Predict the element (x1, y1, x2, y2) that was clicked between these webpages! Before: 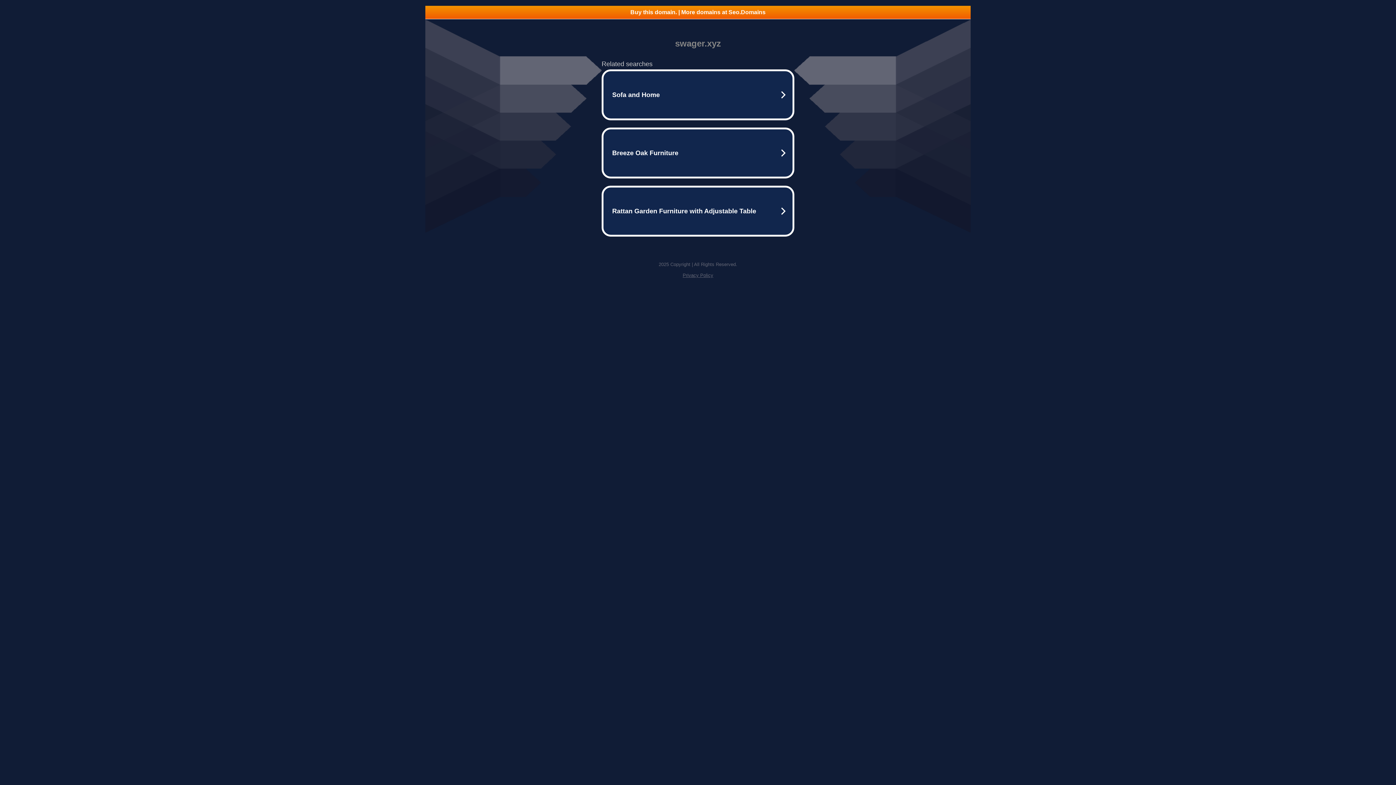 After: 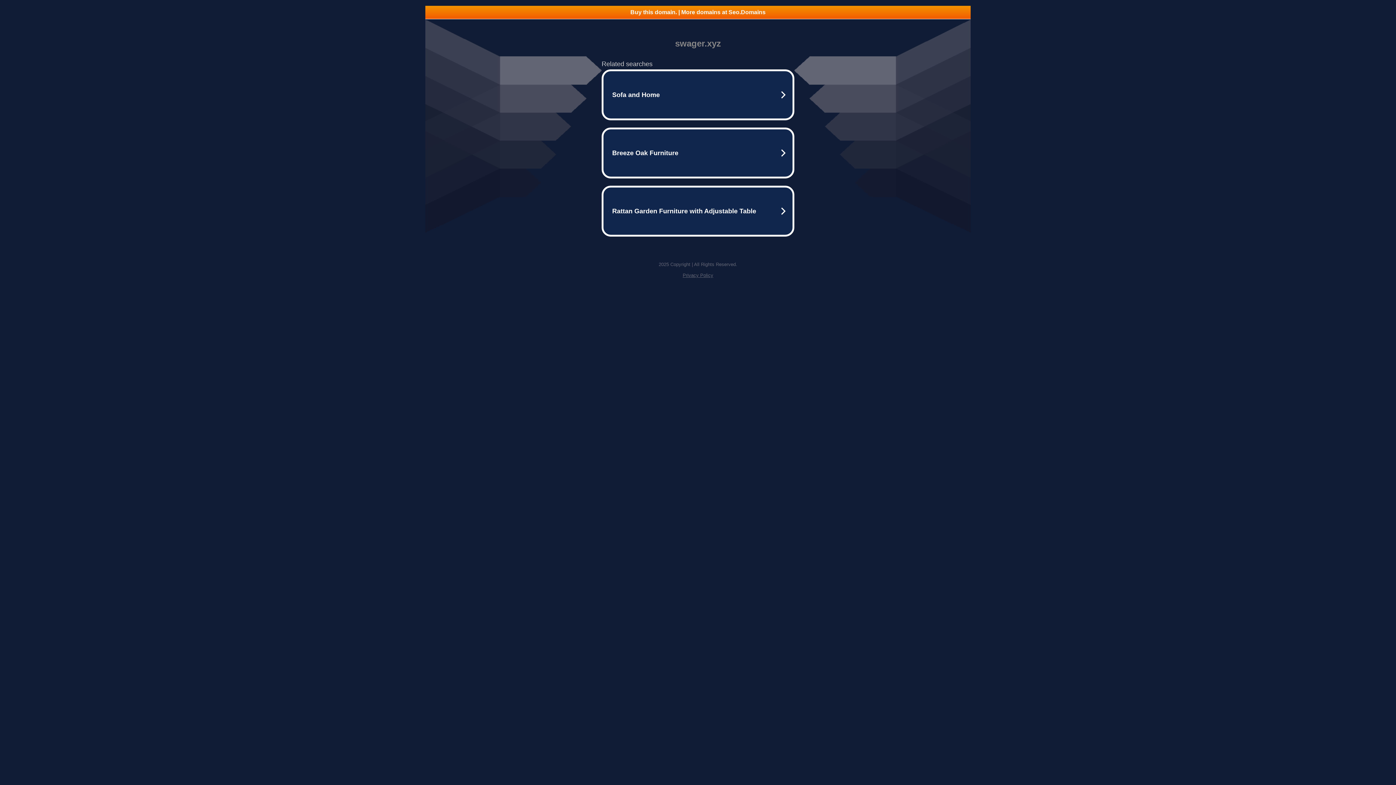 Action: label: Buy this domain. | More domains at Seo.Domains bbox: (425, 5, 970, 18)